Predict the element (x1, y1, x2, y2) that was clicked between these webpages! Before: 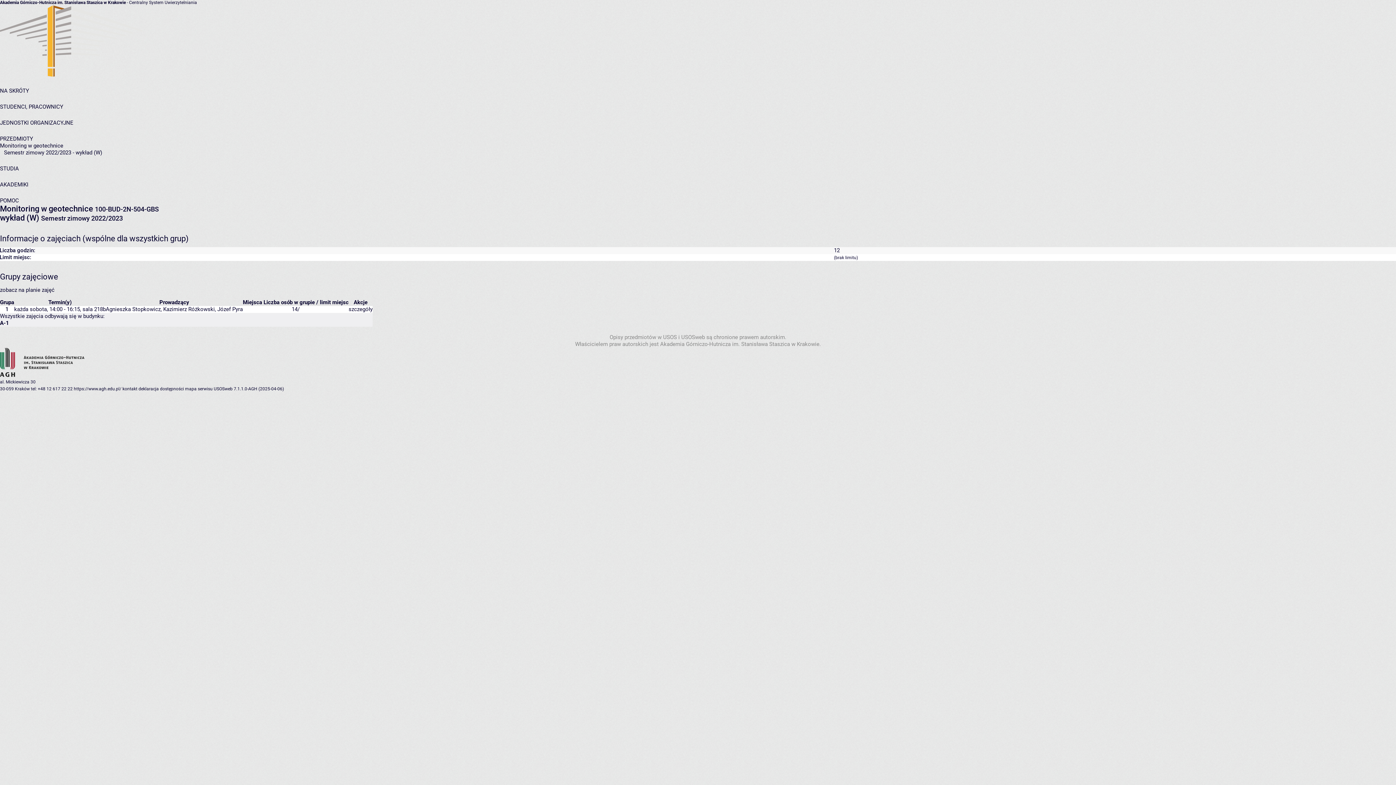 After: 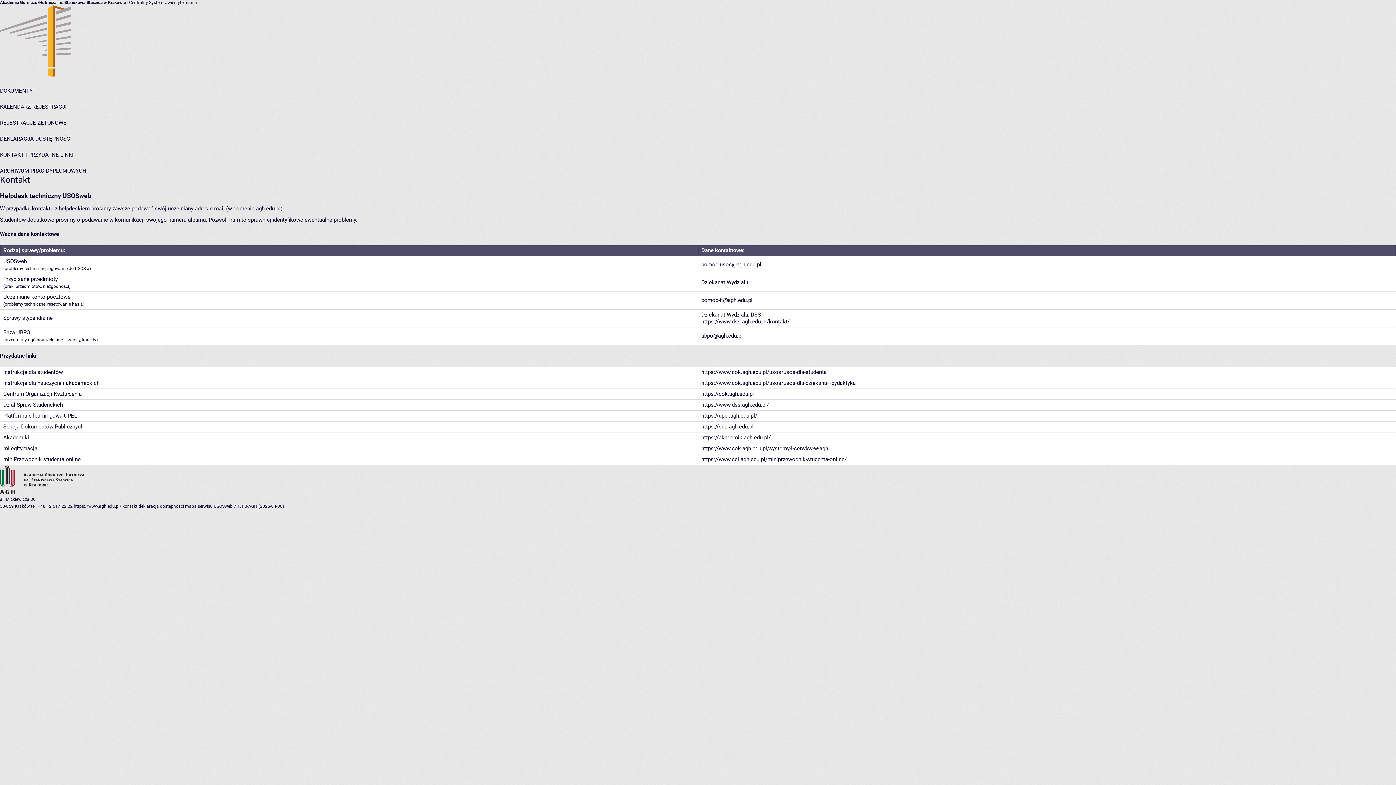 Action: label: kontakt bbox: (122, 386, 137, 391)